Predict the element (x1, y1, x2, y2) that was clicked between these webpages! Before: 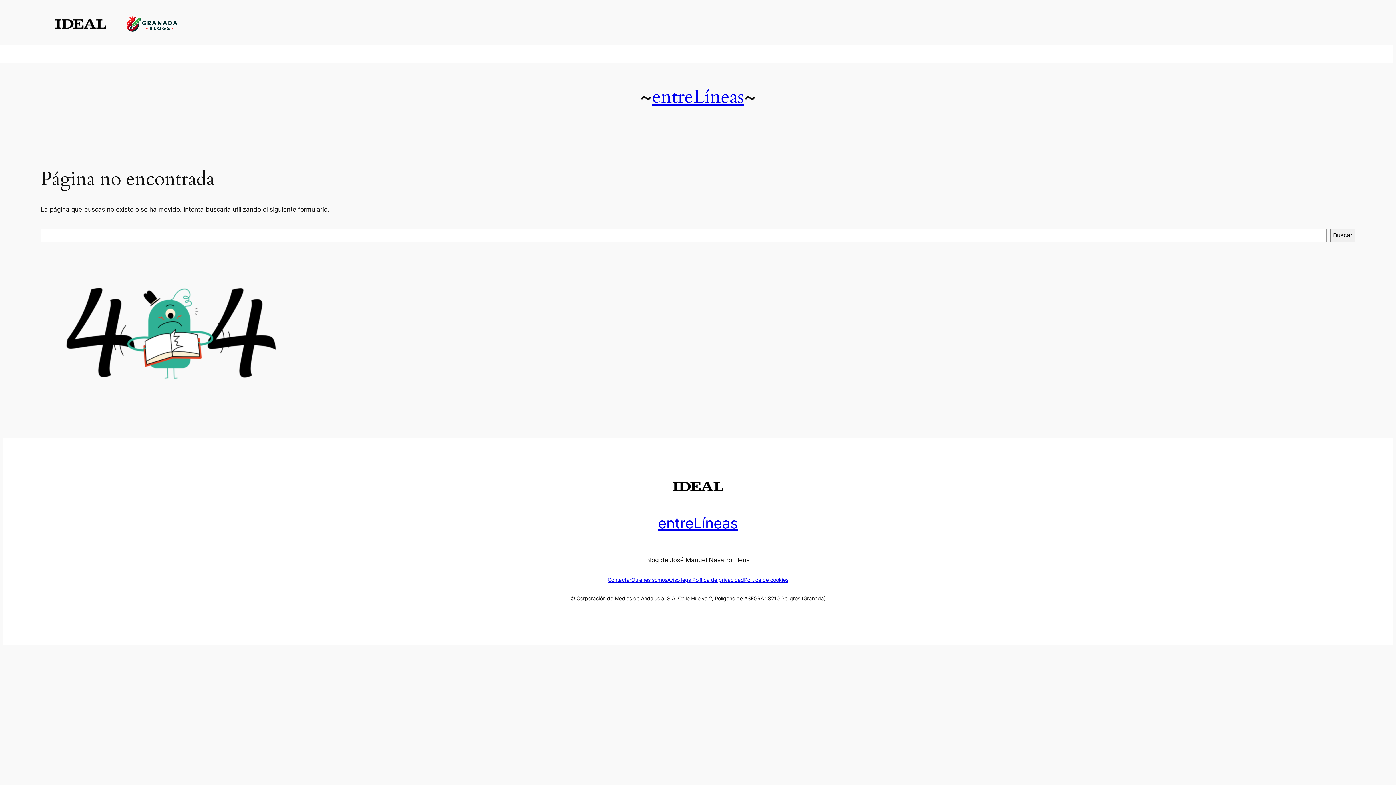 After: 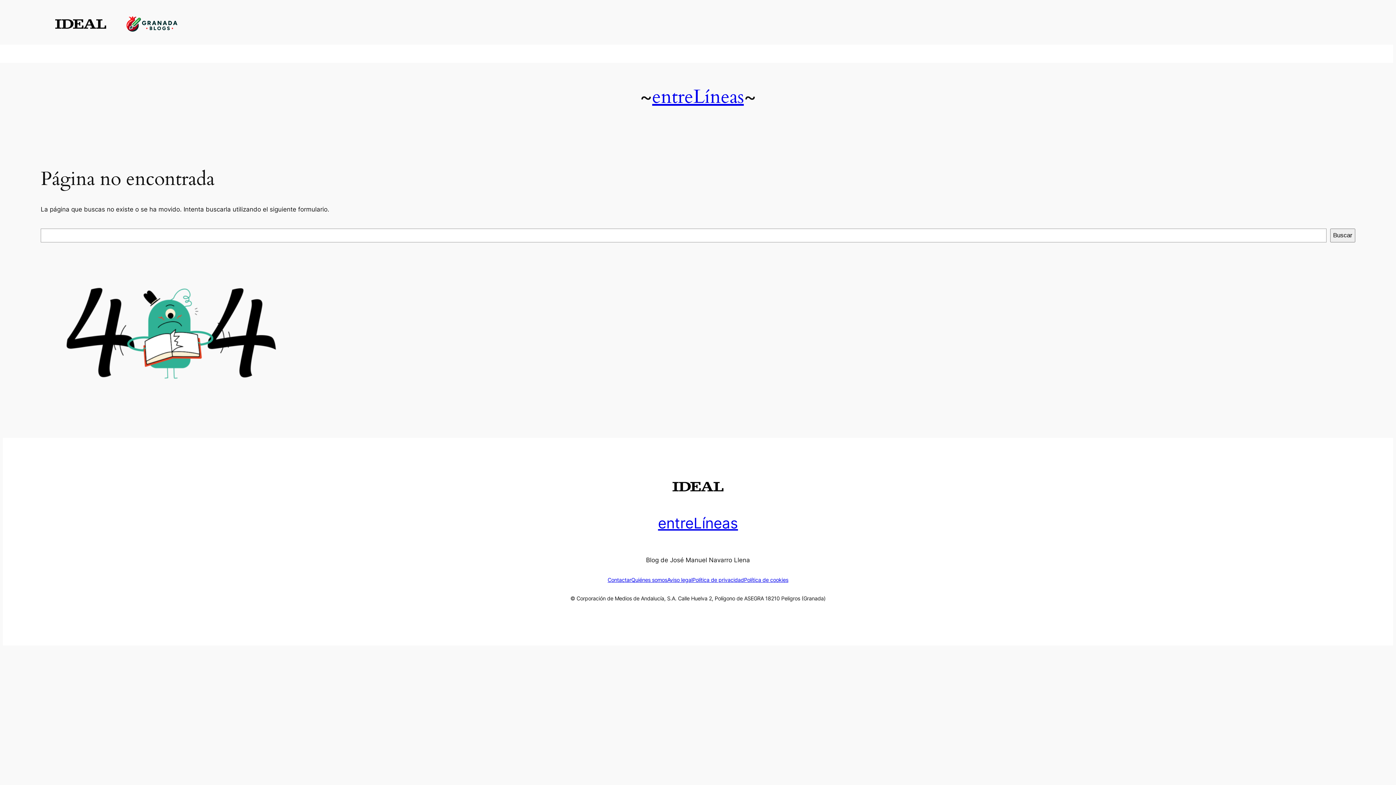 Action: bbox: (55, 19, 106, 28)